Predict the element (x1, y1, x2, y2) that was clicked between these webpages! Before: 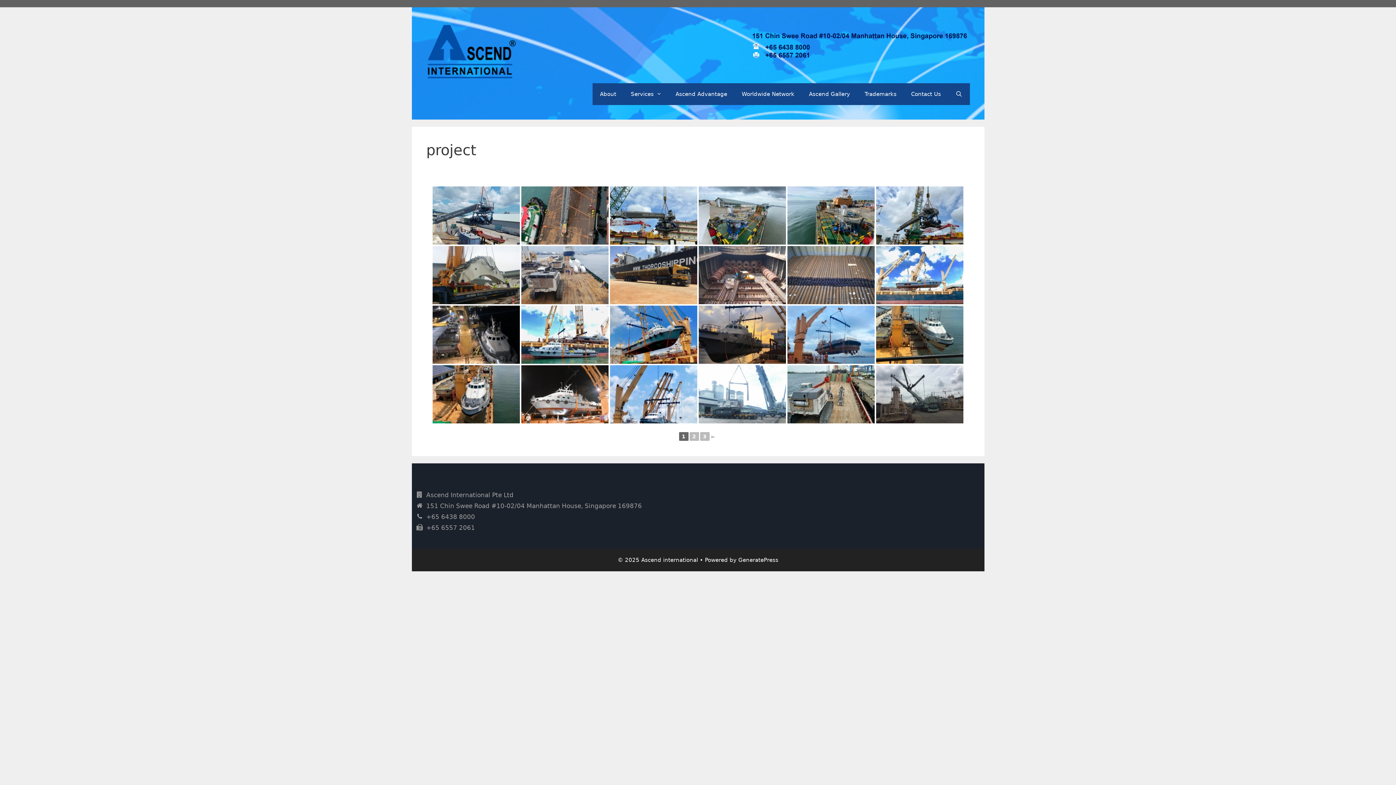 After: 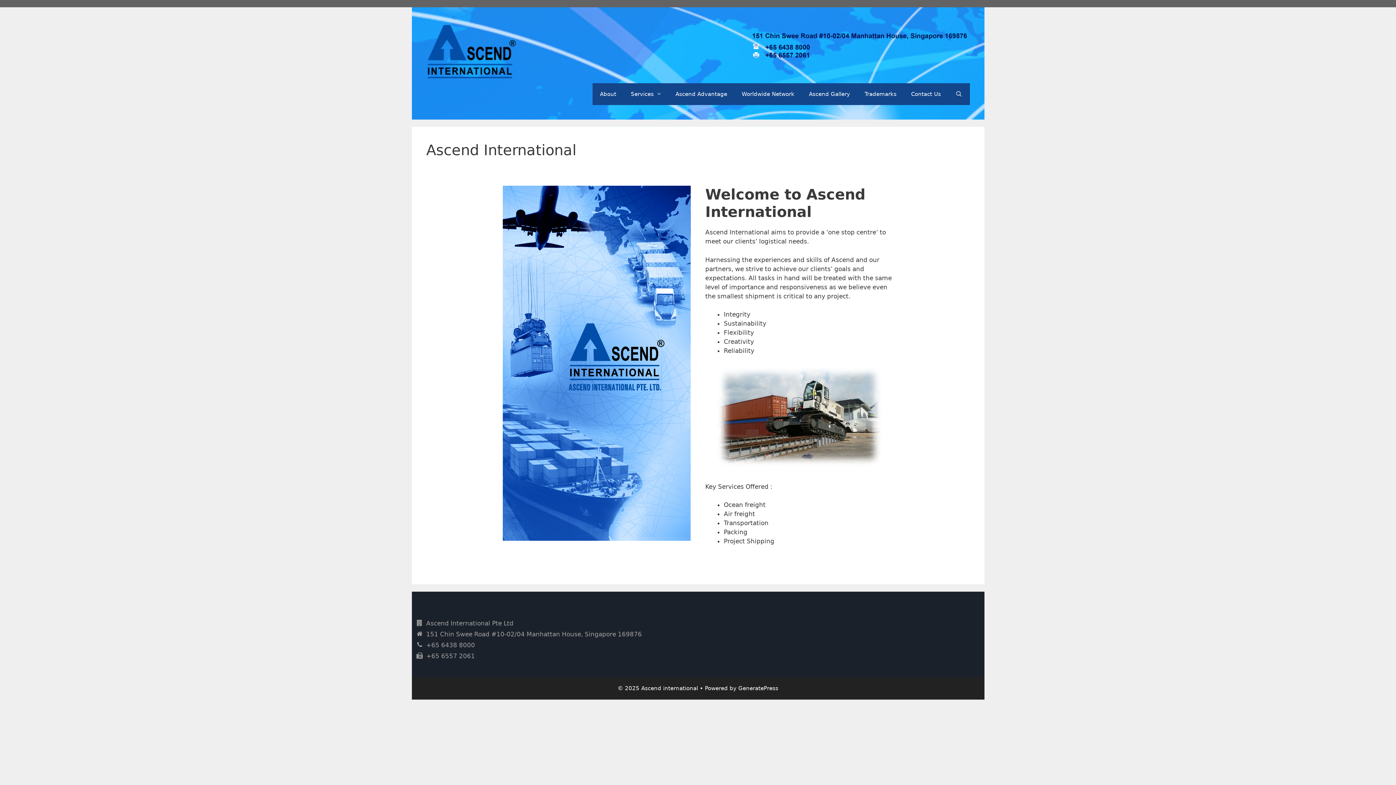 Action: bbox: (426, 48, 517, 55)